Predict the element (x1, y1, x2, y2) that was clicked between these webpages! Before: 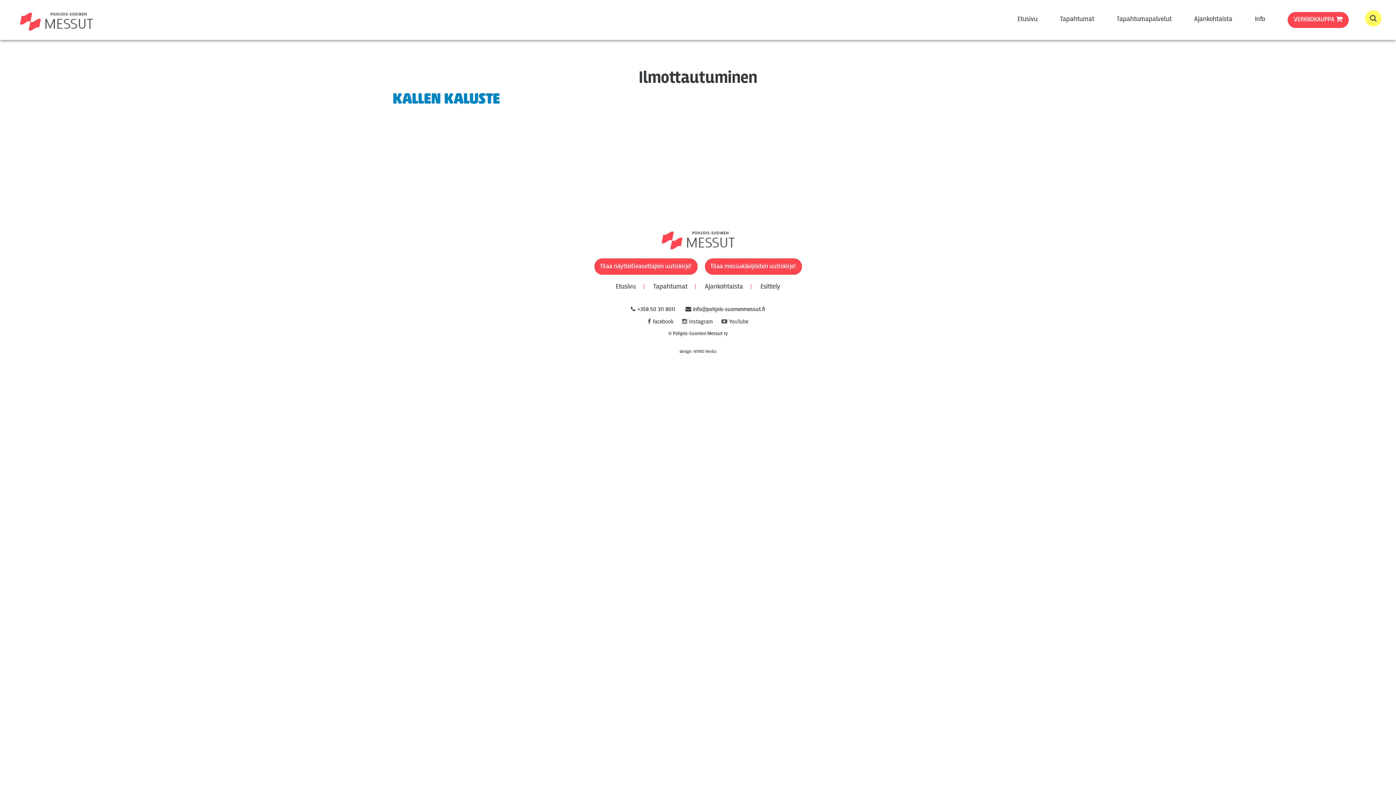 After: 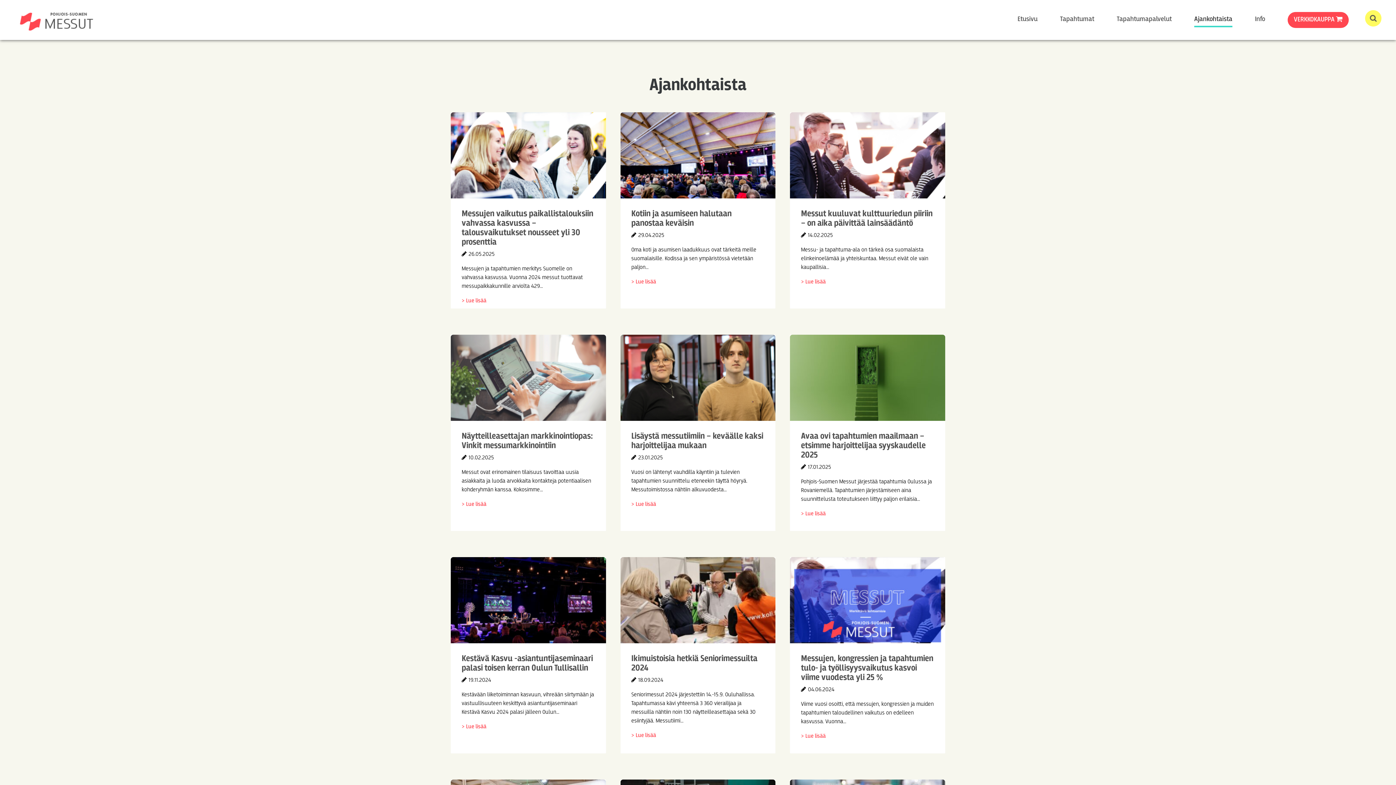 Action: label: Ajankohtaista bbox: (1194, 12, 1232, 27)